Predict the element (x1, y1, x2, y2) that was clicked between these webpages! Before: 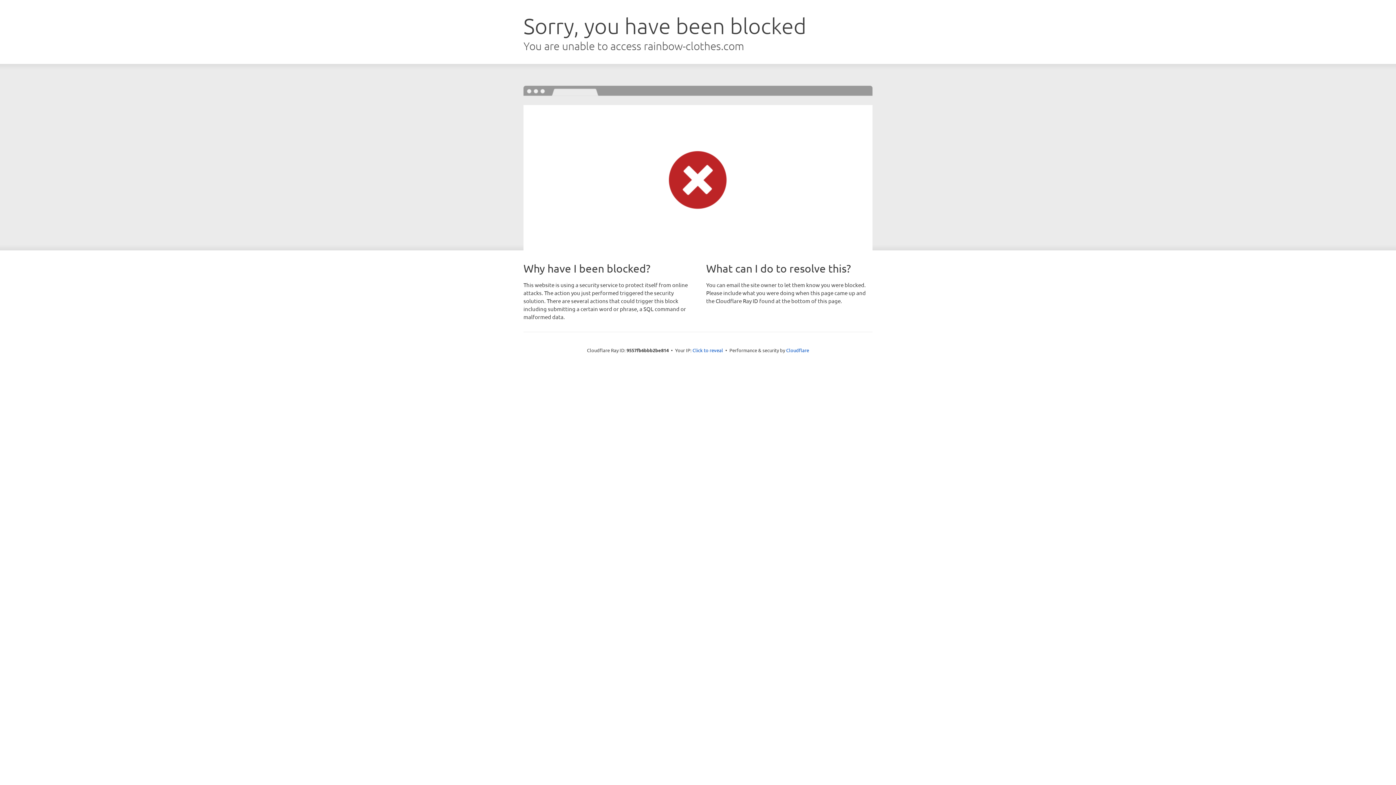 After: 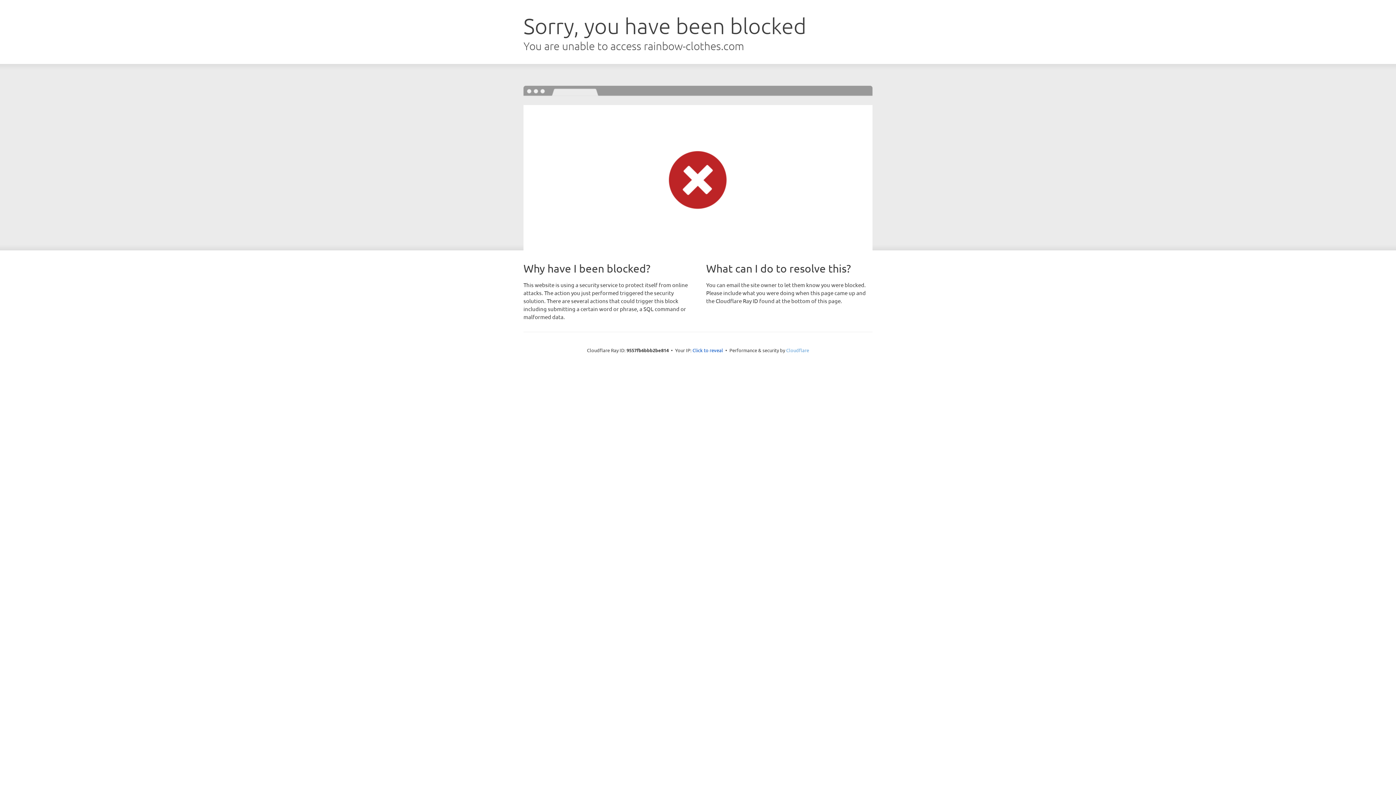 Action: label: Cloudflare bbox: (786, 347, 809, 353)